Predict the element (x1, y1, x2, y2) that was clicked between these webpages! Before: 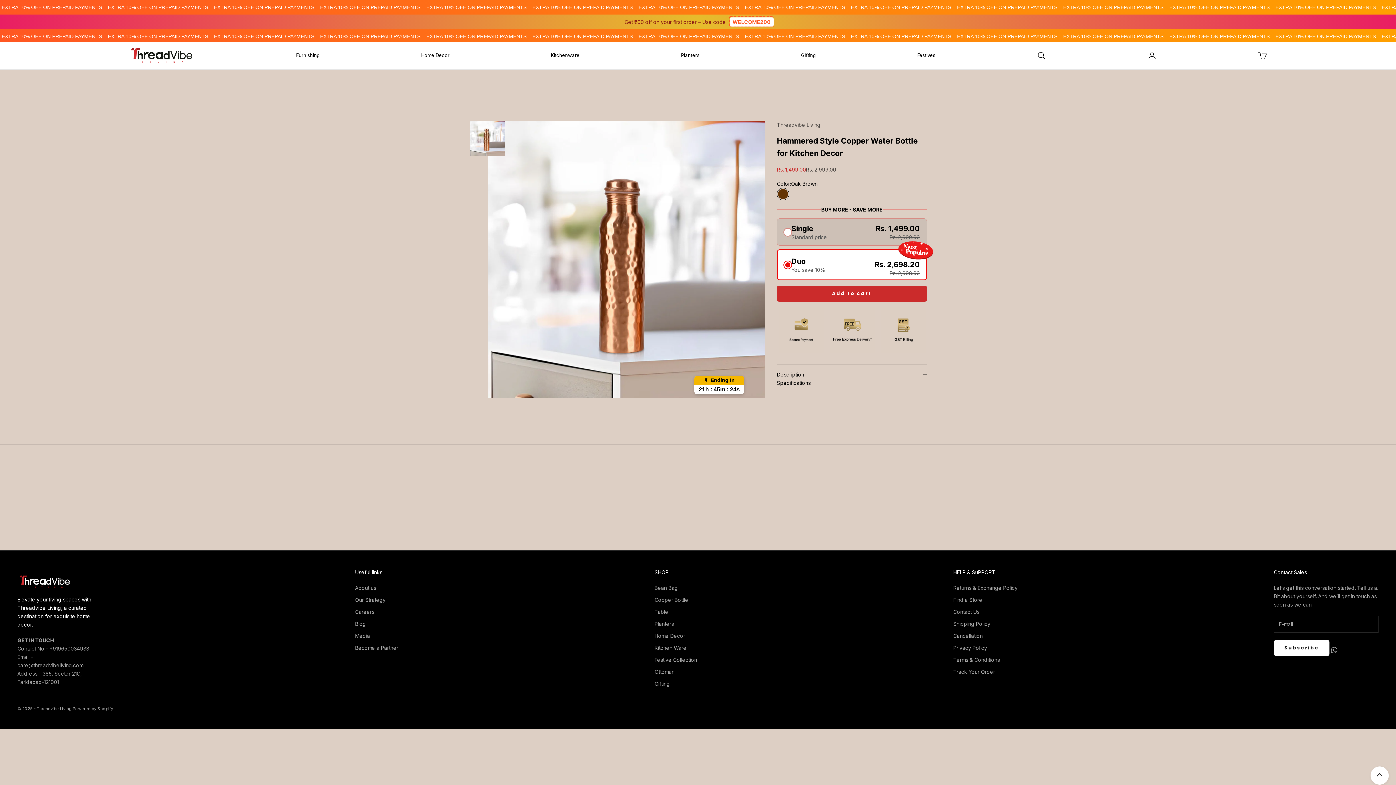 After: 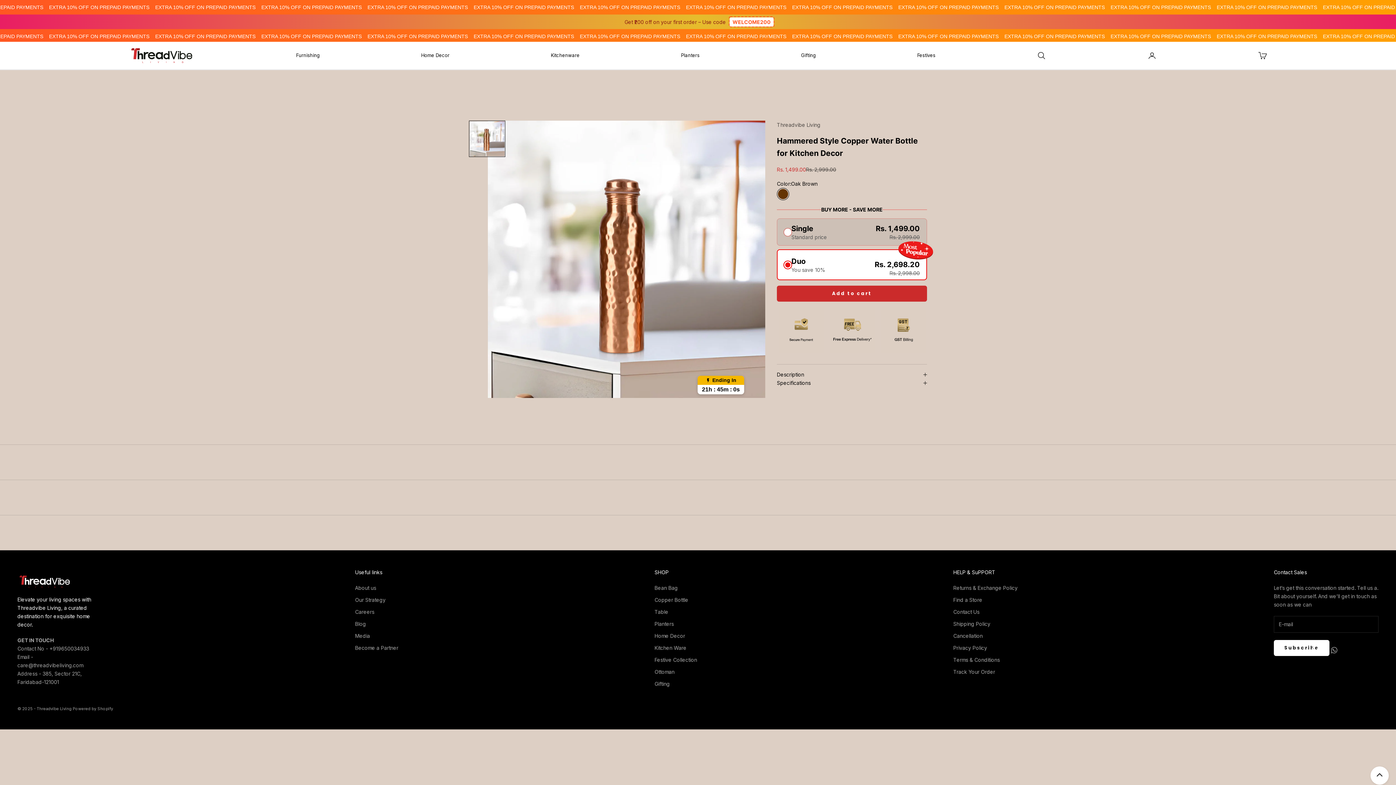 Action: bbox: (1309, 646, 1316, 654) label: Follow on Facebook